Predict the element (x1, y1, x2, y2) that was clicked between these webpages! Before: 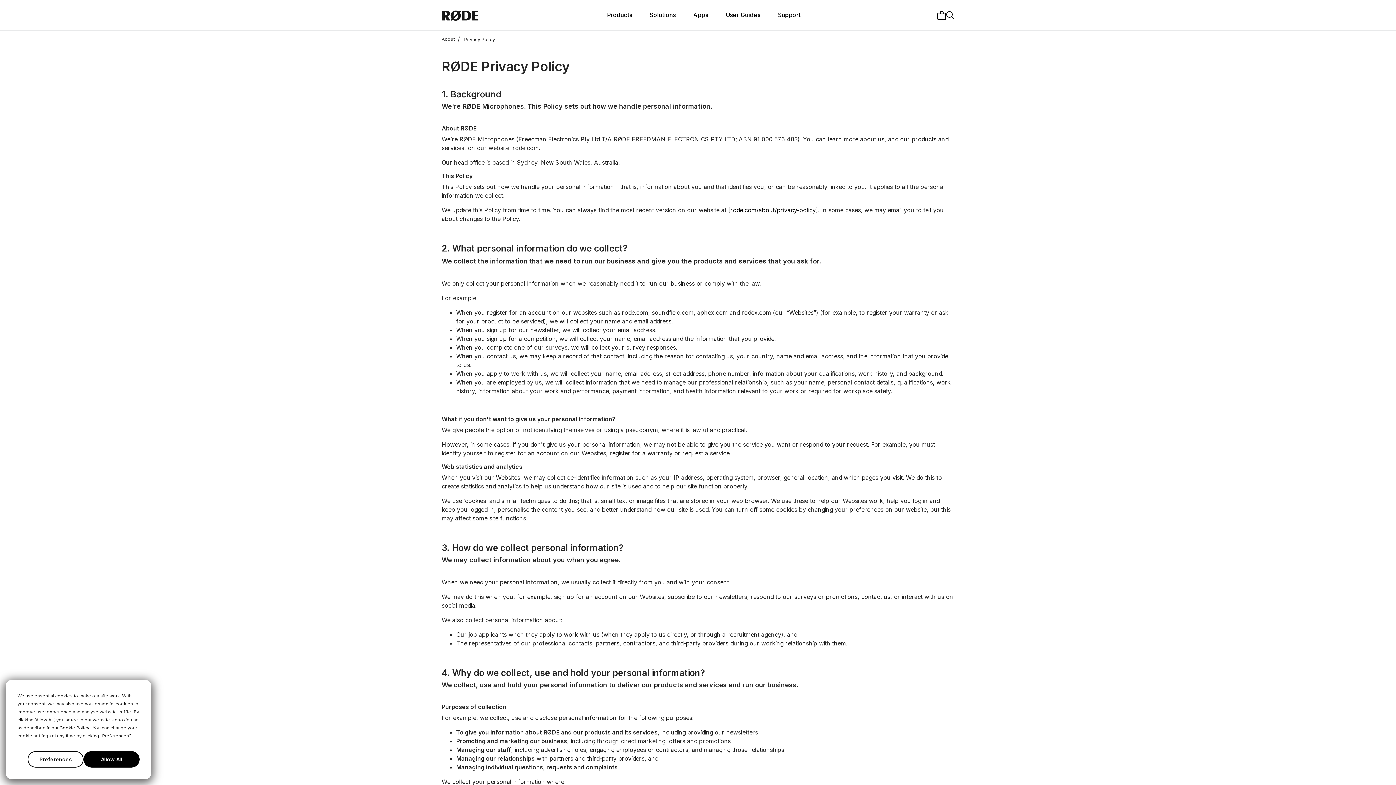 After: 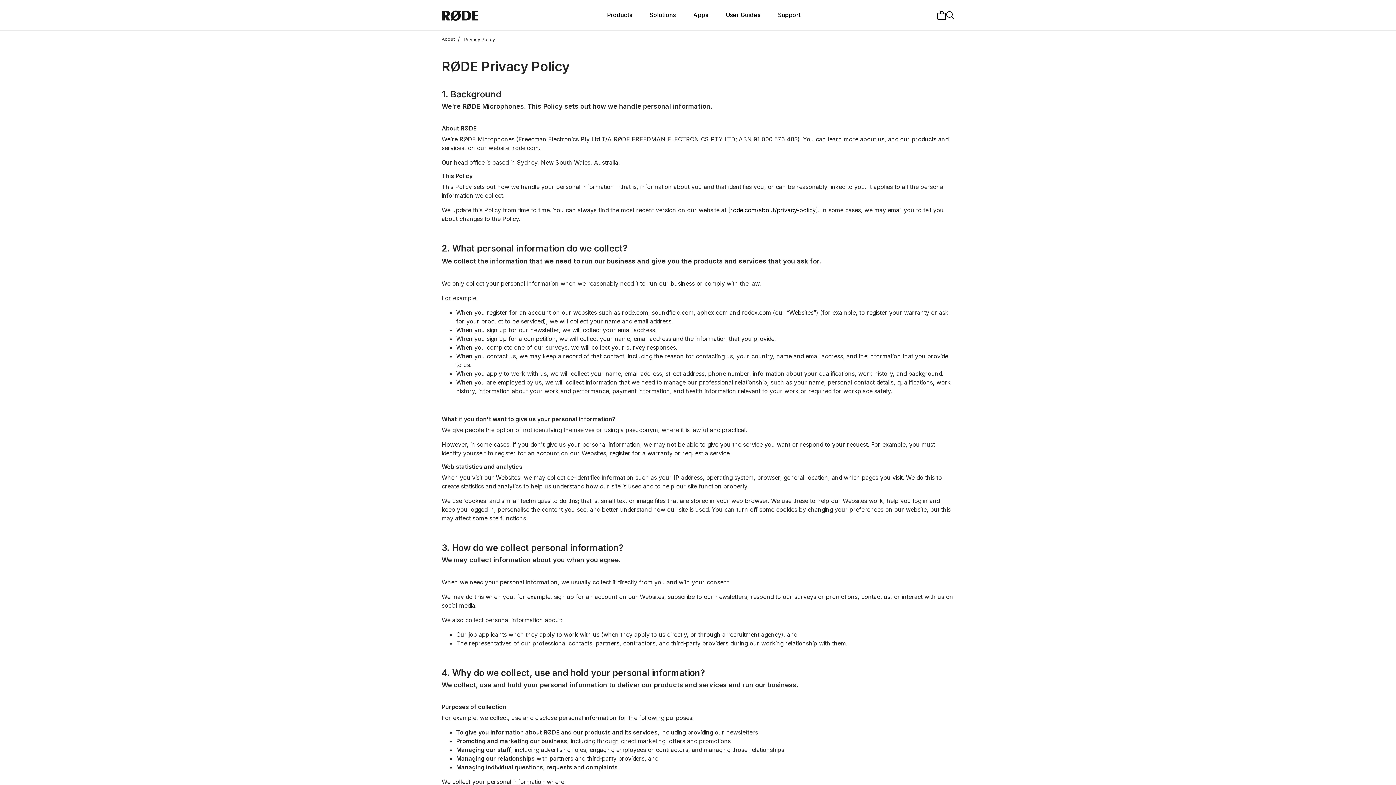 Action: bbox: (83, 751, 139, 768) label: Allow All